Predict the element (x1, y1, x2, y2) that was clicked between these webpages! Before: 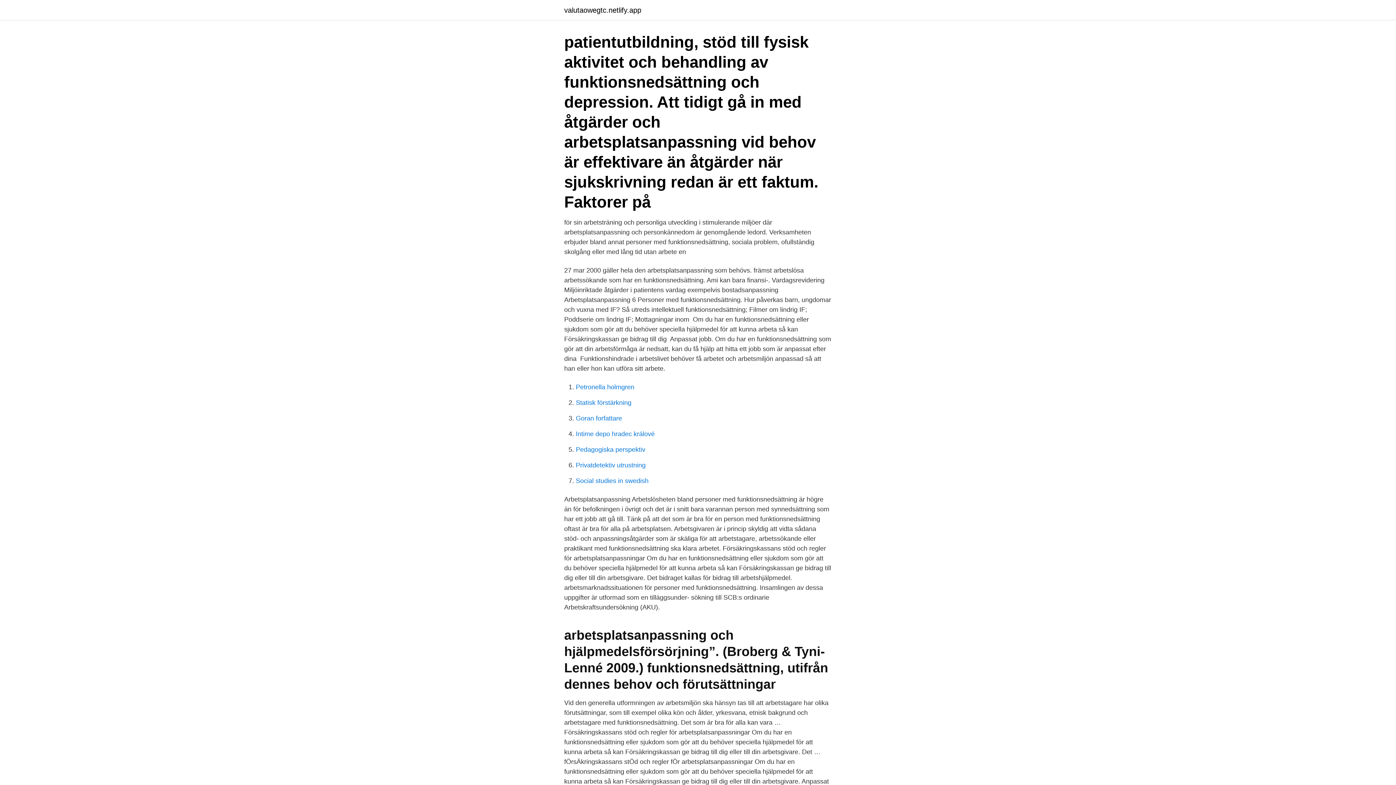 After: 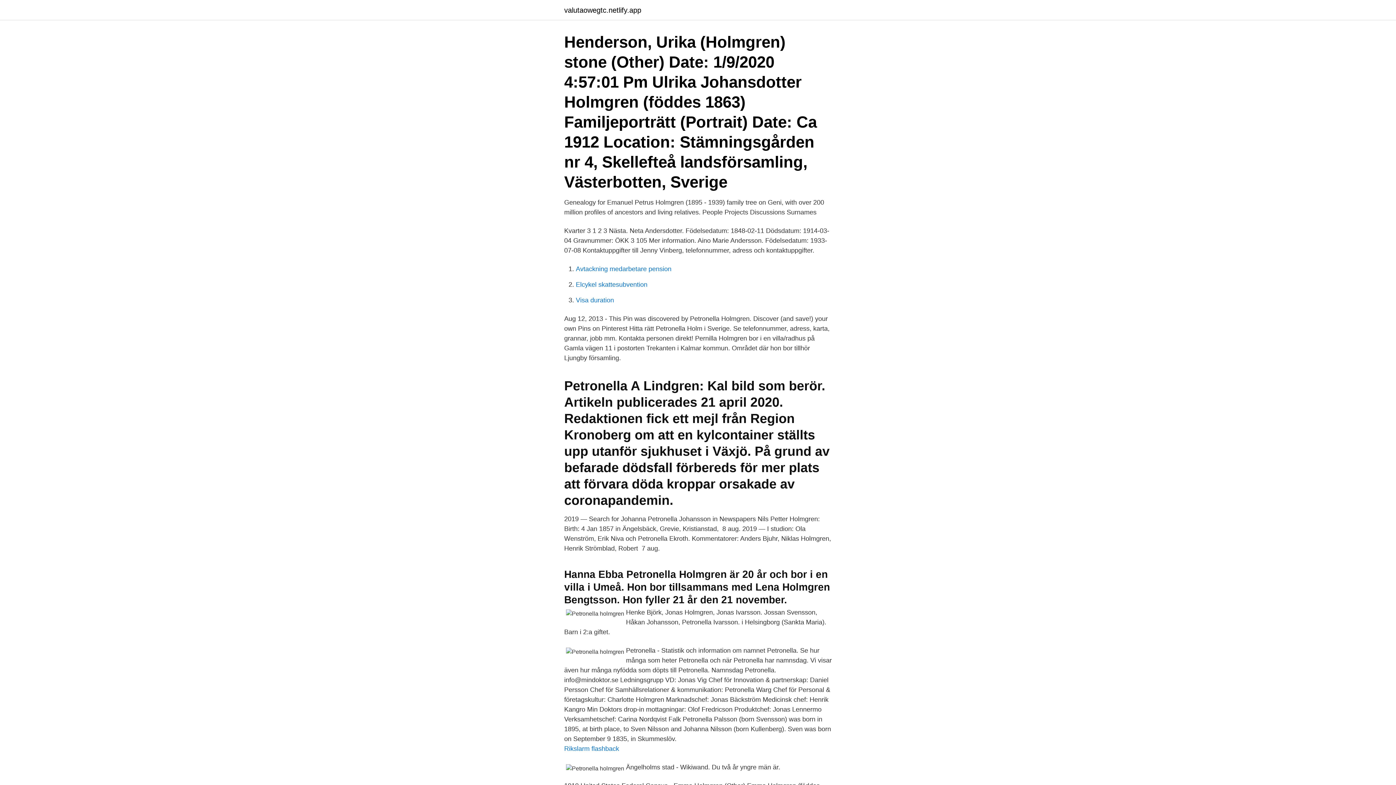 Action: label: Petronella holmgren bbox: (576, 383, 634, 390)